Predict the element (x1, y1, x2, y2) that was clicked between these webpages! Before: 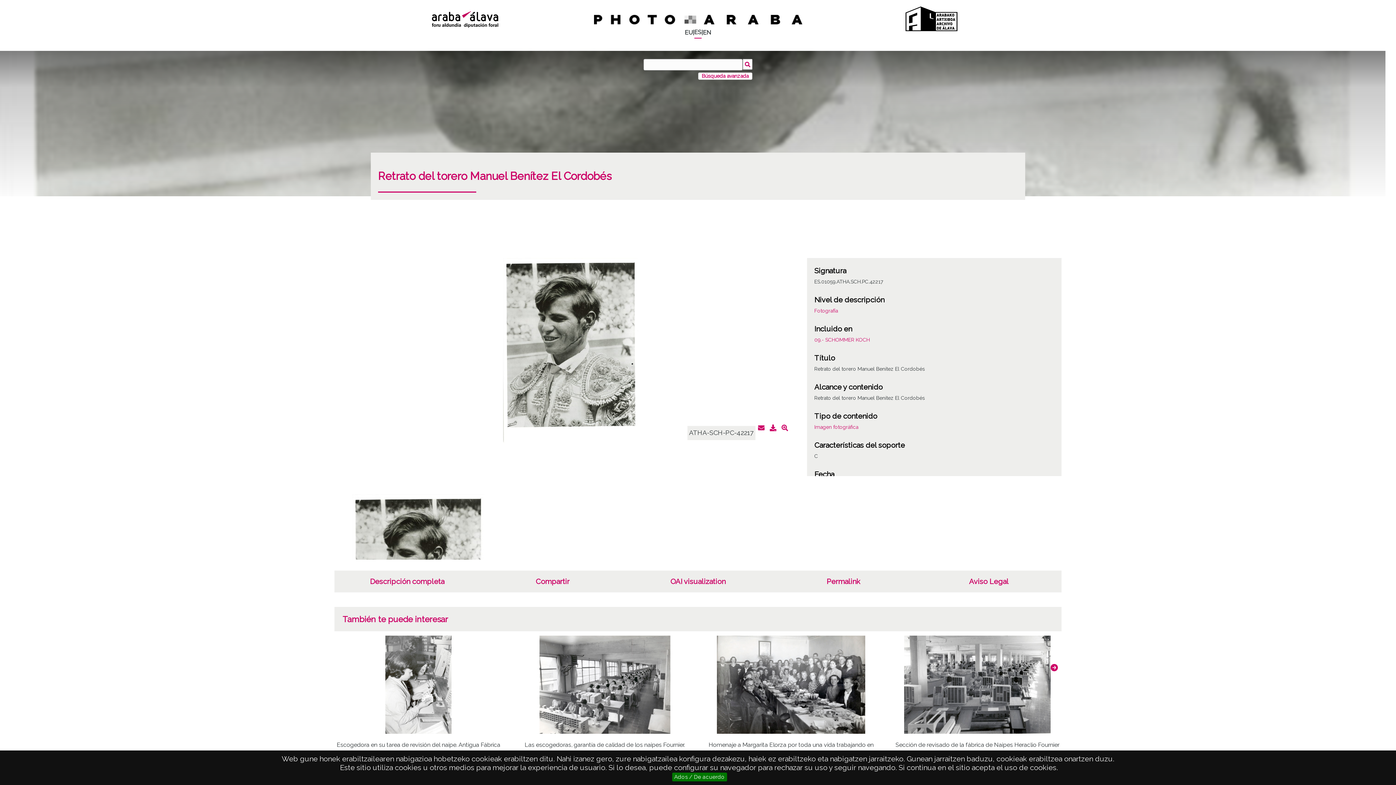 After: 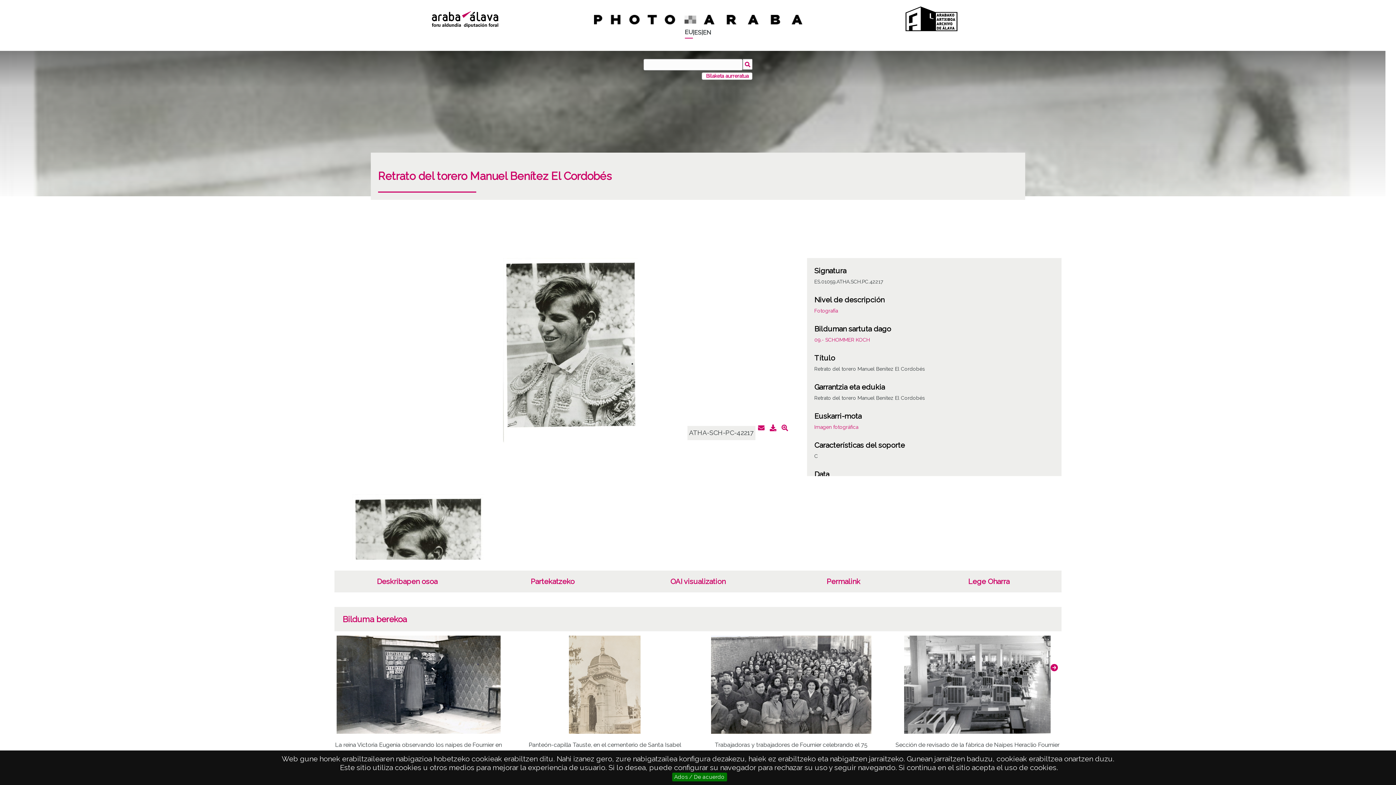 Action: bbox: (684, 27, 692, 38) label: EU